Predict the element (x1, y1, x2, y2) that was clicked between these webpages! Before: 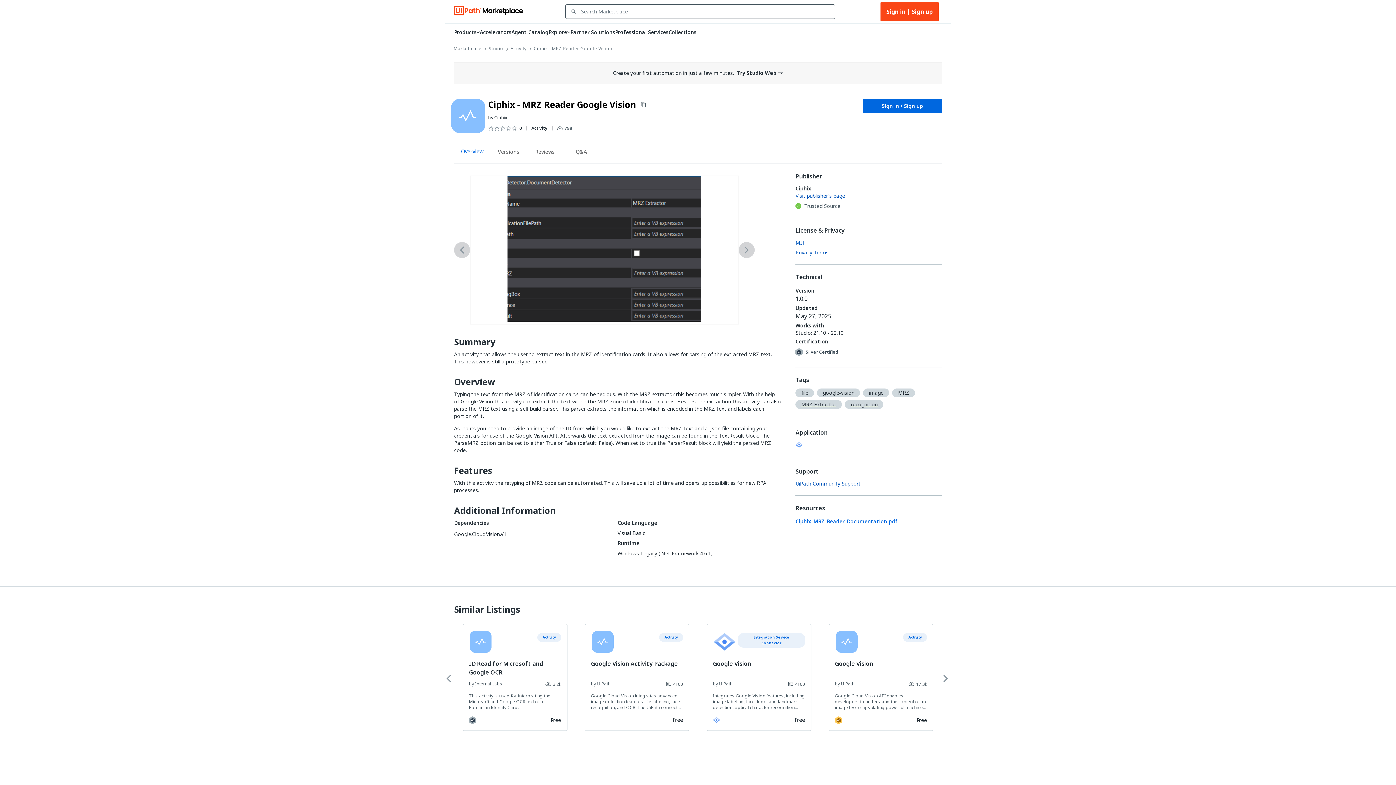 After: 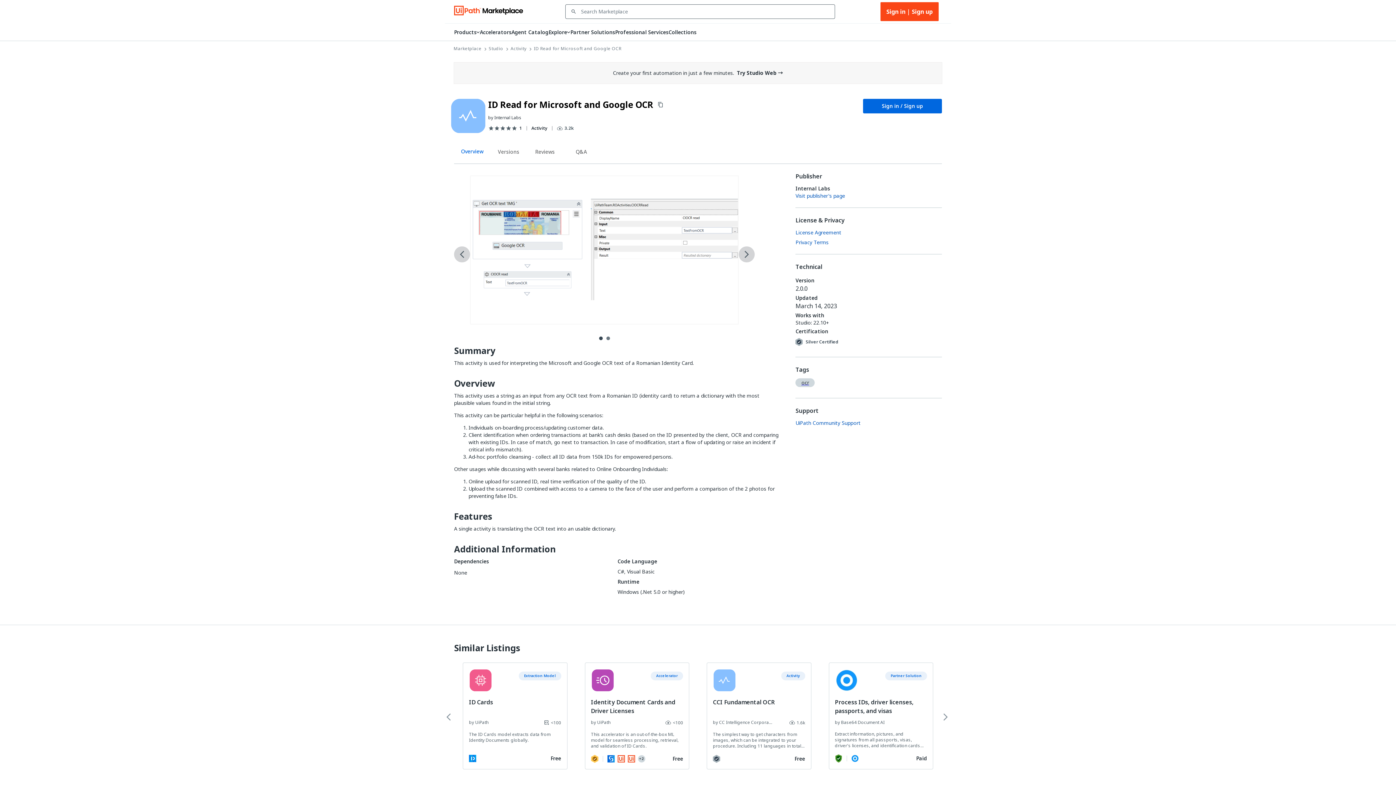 Action: bbox: (469, 716, 476, 724)